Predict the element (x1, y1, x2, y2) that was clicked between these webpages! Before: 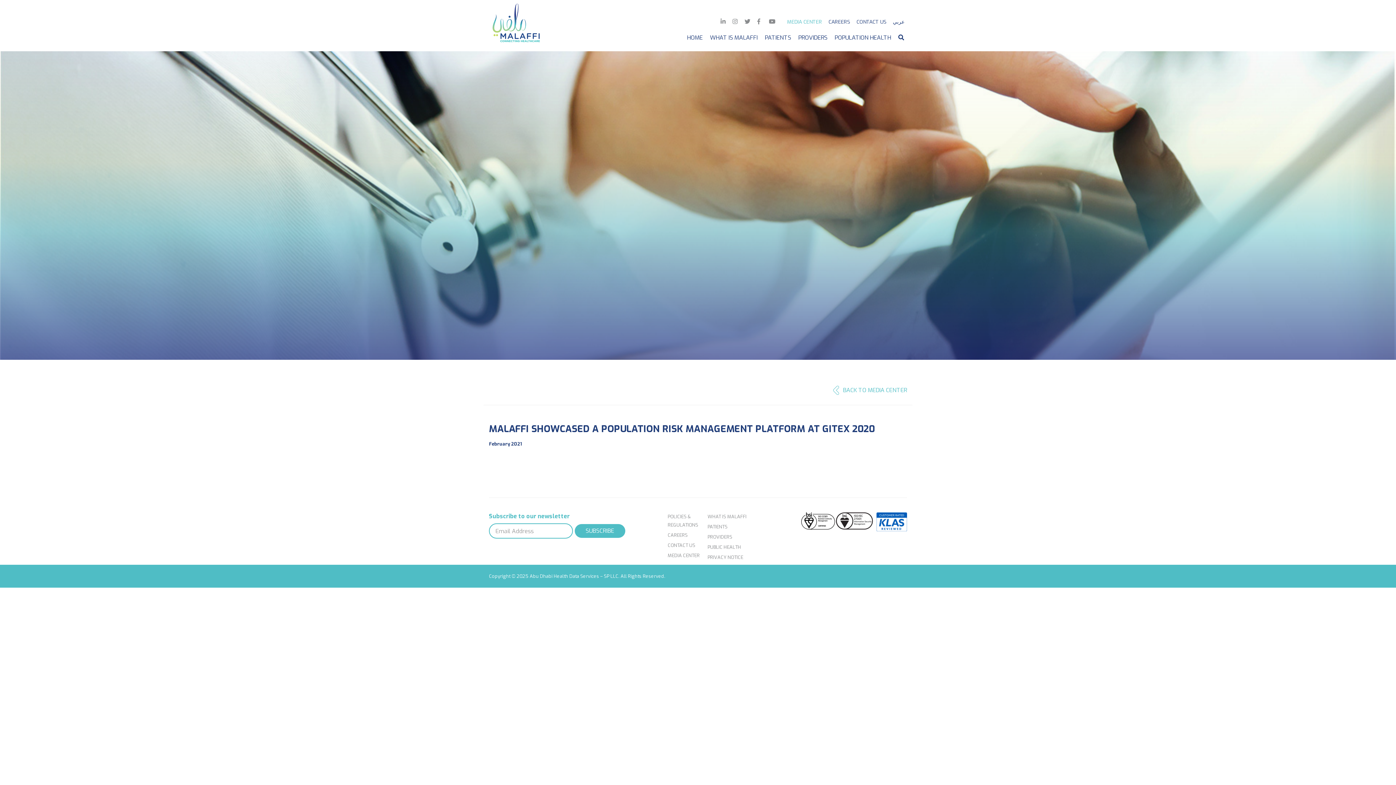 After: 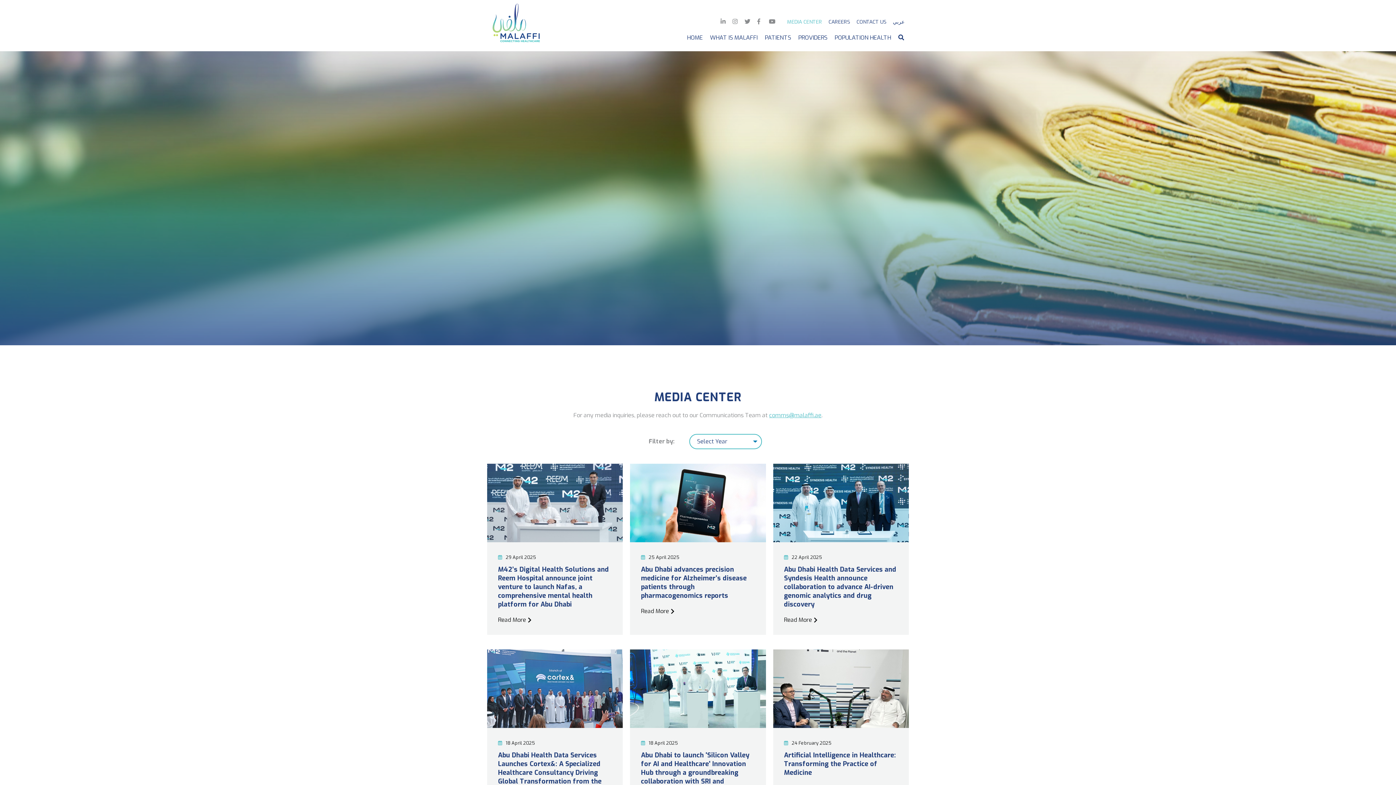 Action: bbox: (667, 551, 699, 561) label: MEDIA CENTER